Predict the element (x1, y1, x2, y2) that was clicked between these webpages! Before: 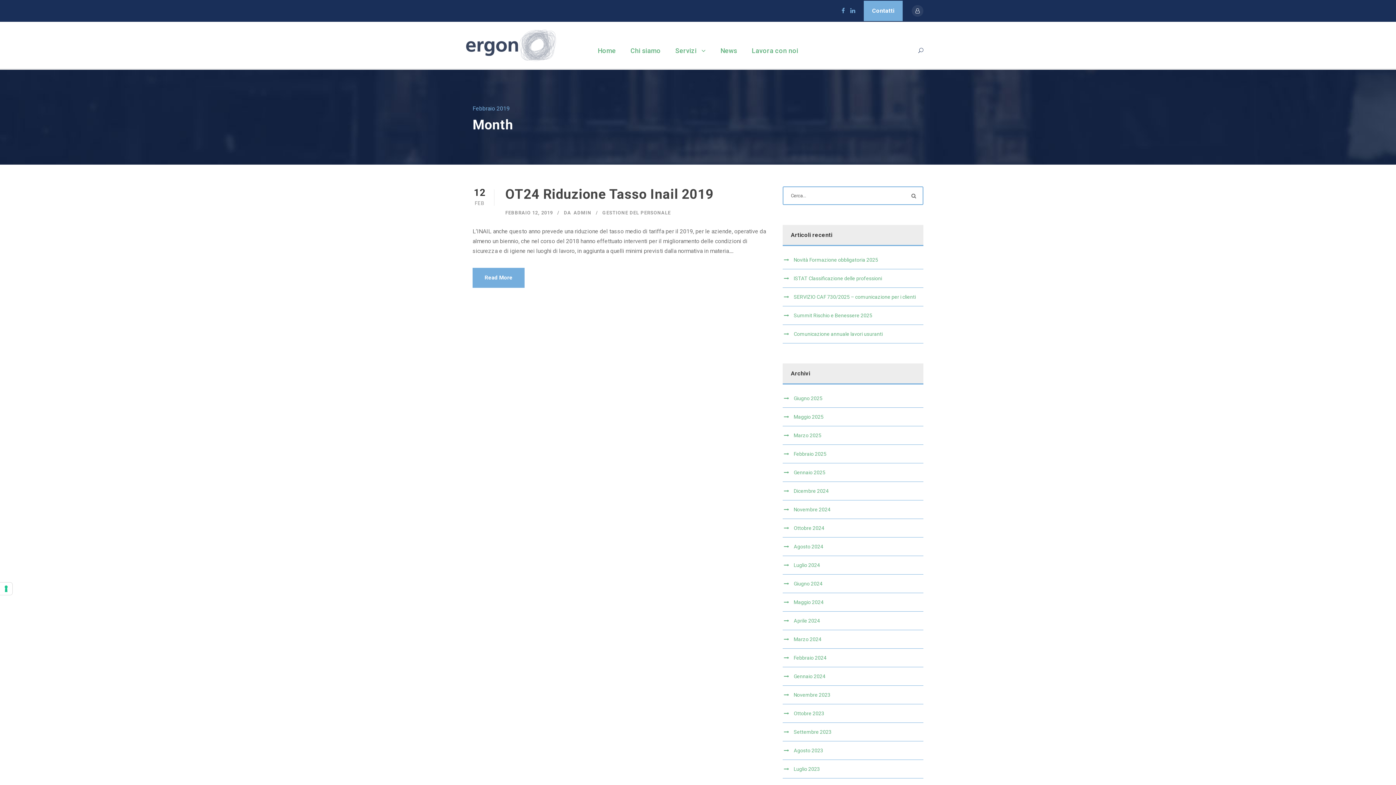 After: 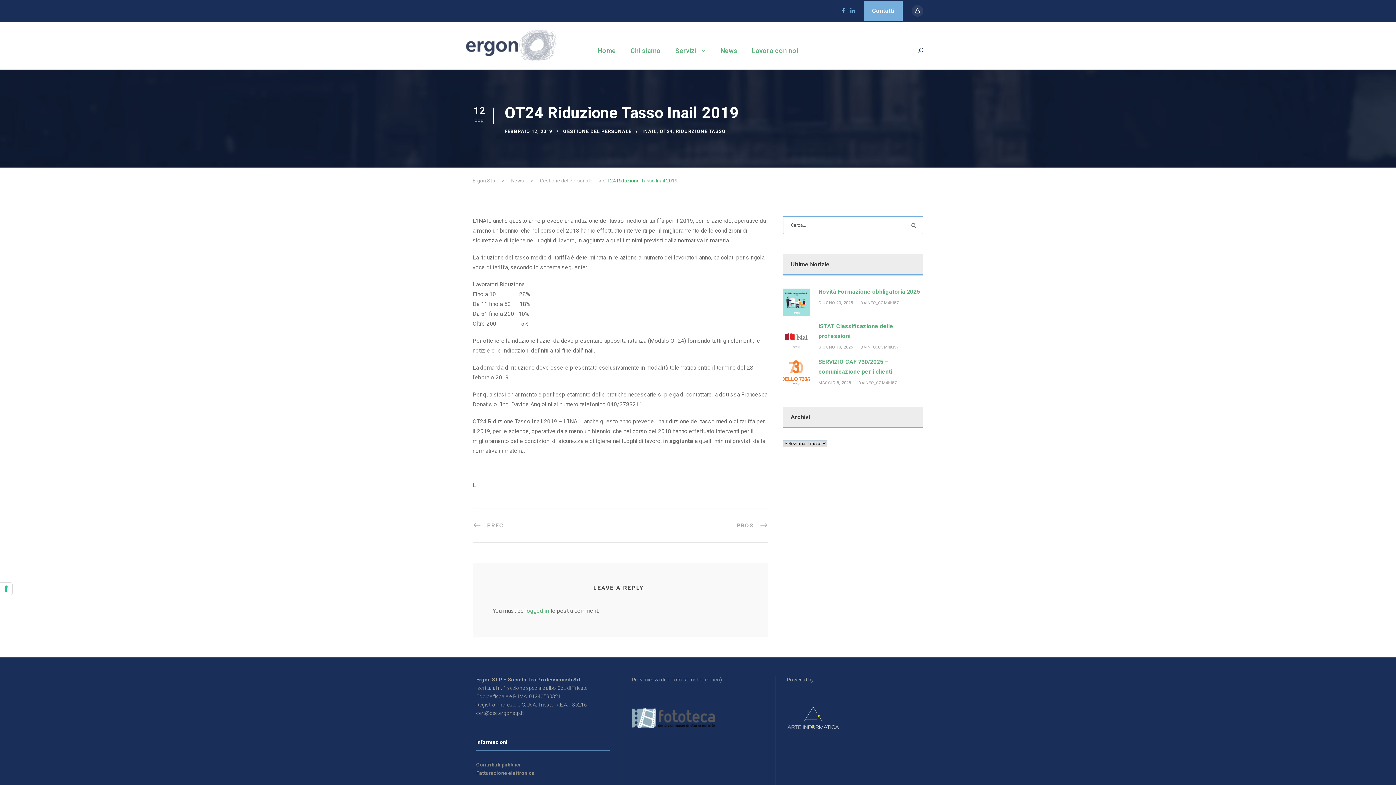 Action: label: Read More bbox: (472, 268, 524, 288)